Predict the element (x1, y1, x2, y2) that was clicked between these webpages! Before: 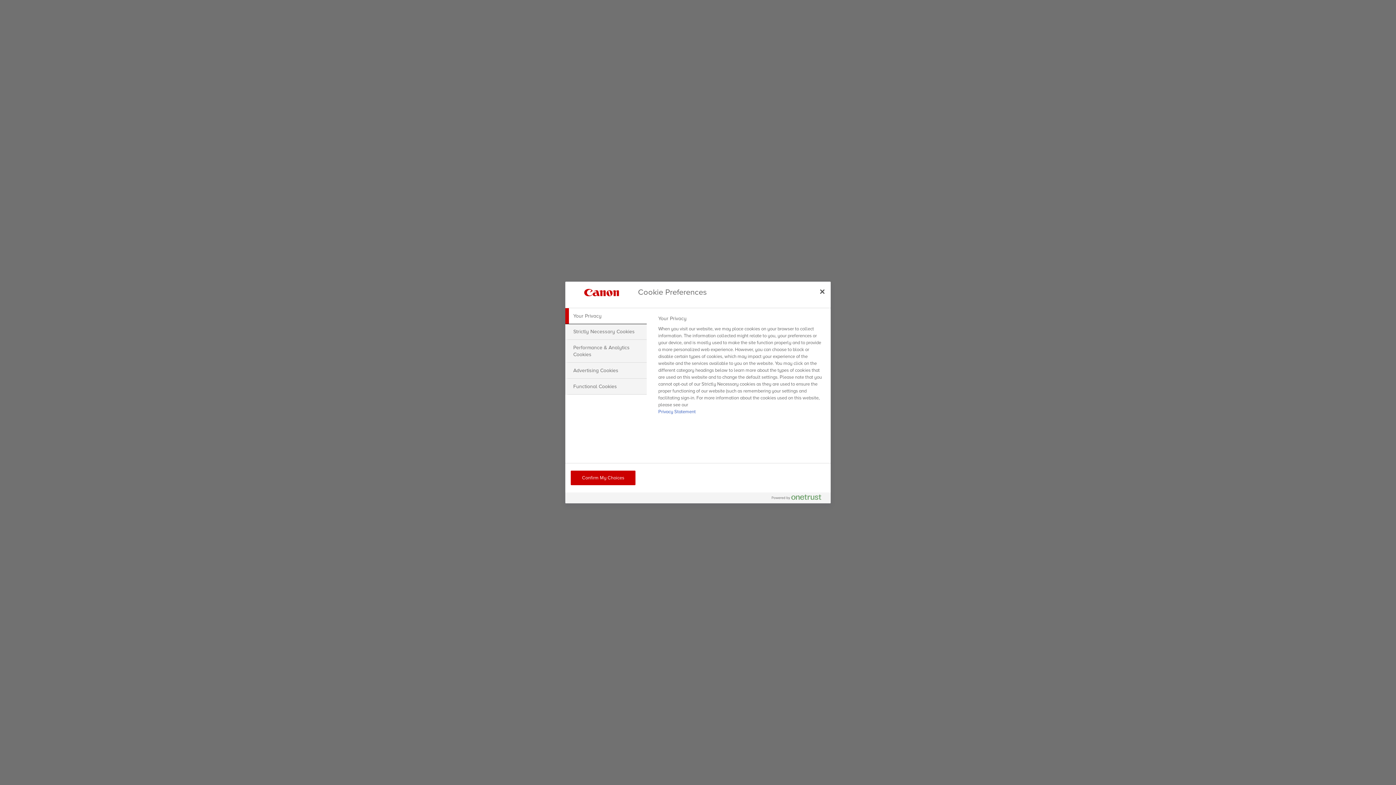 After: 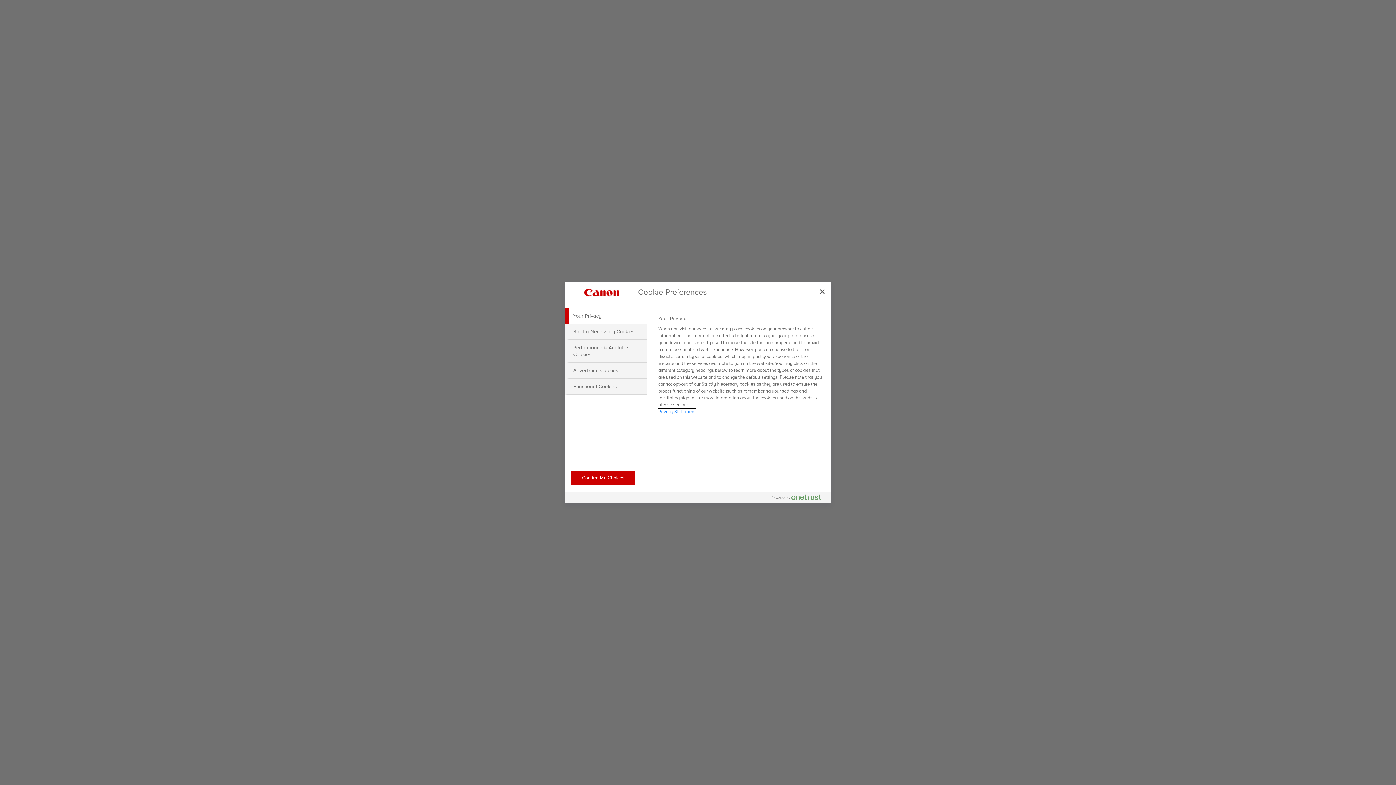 Action: bbox: (658, 409, 695, 414) label: More information about your privacy, opens in a new tab